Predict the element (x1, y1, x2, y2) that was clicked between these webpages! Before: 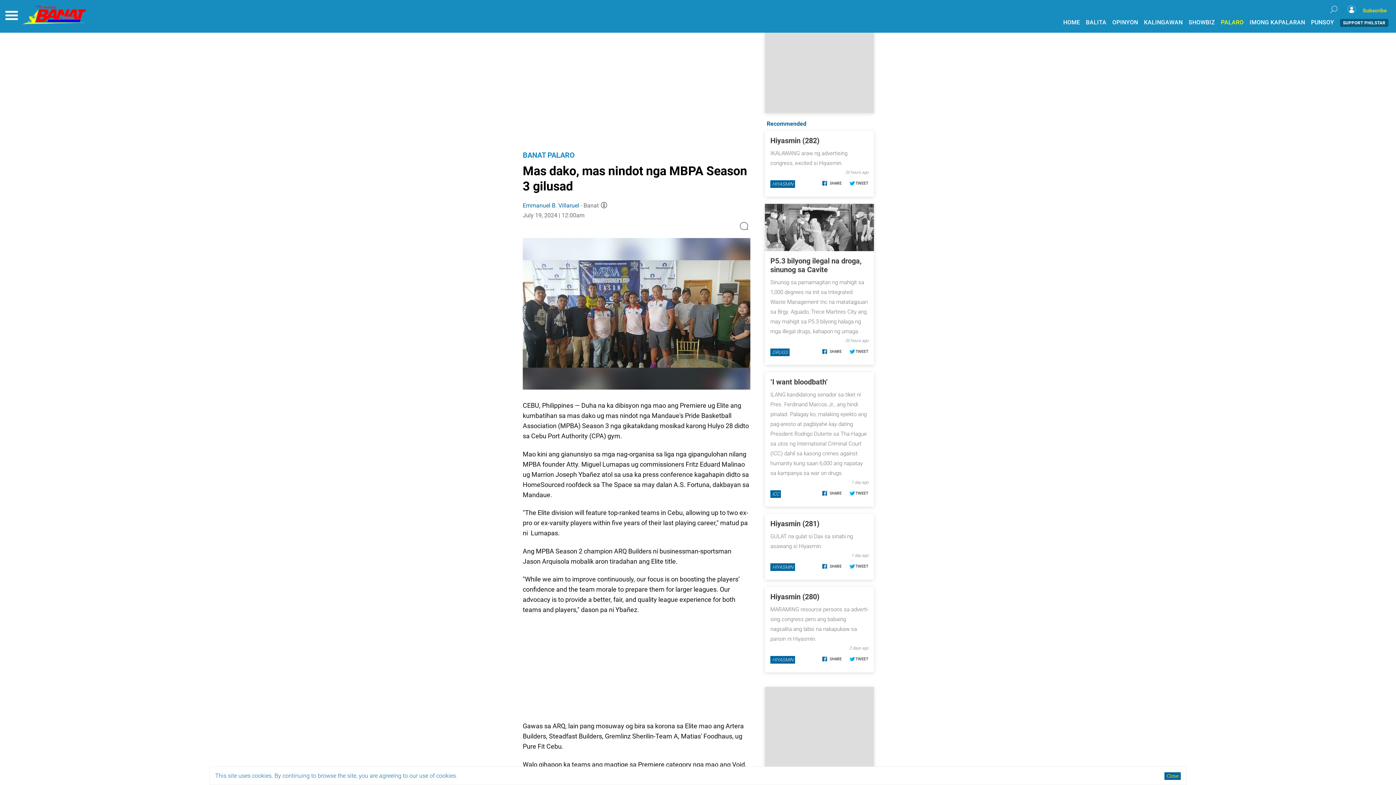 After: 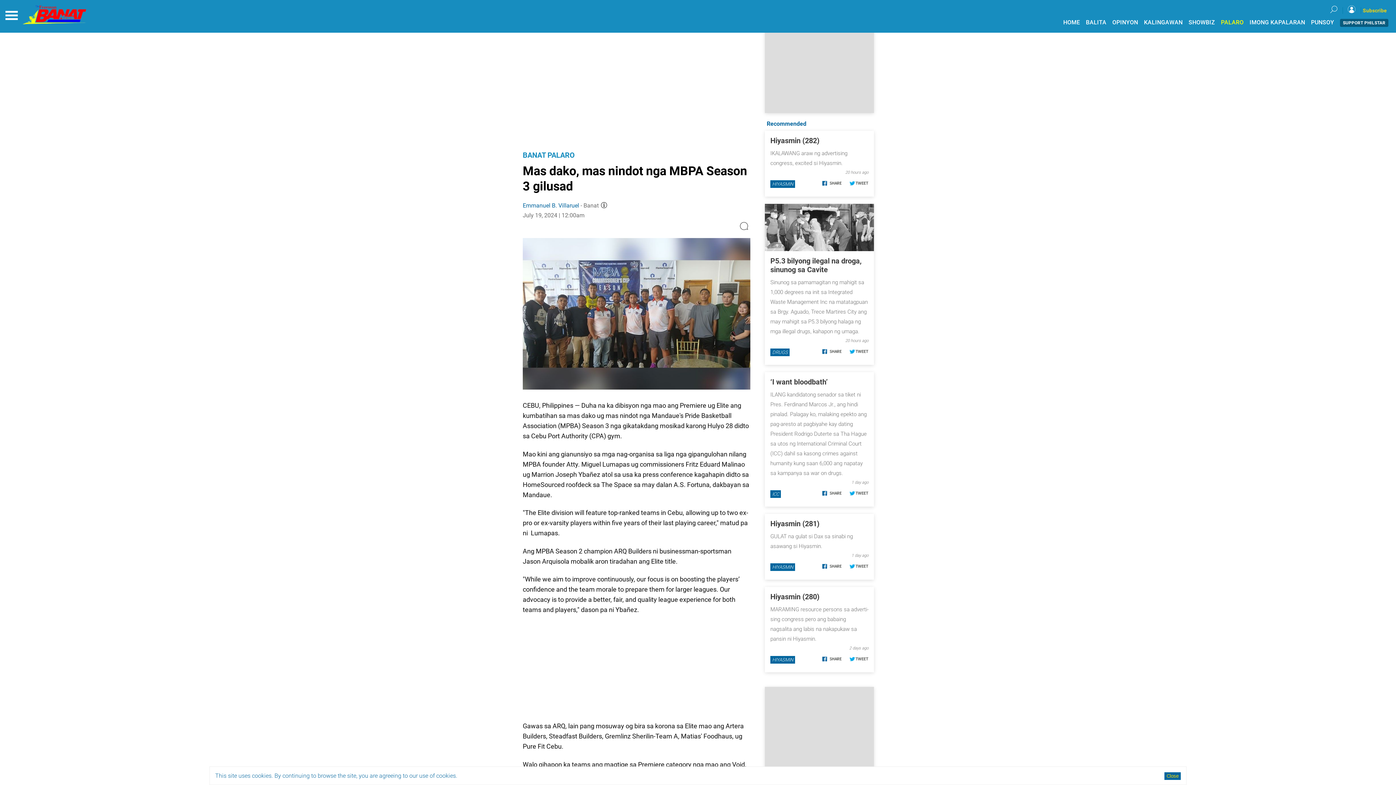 Action: bbox: (820, 279, 842, 284)